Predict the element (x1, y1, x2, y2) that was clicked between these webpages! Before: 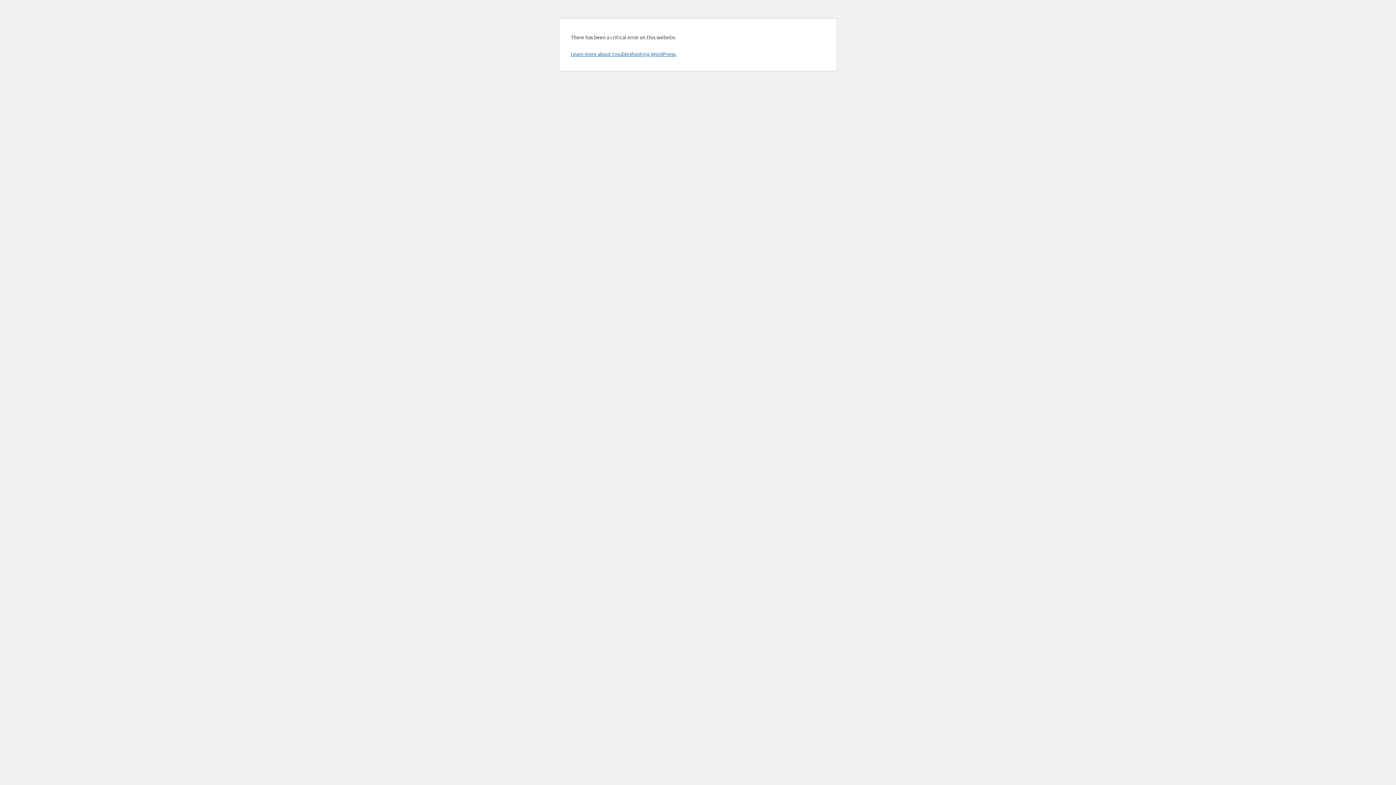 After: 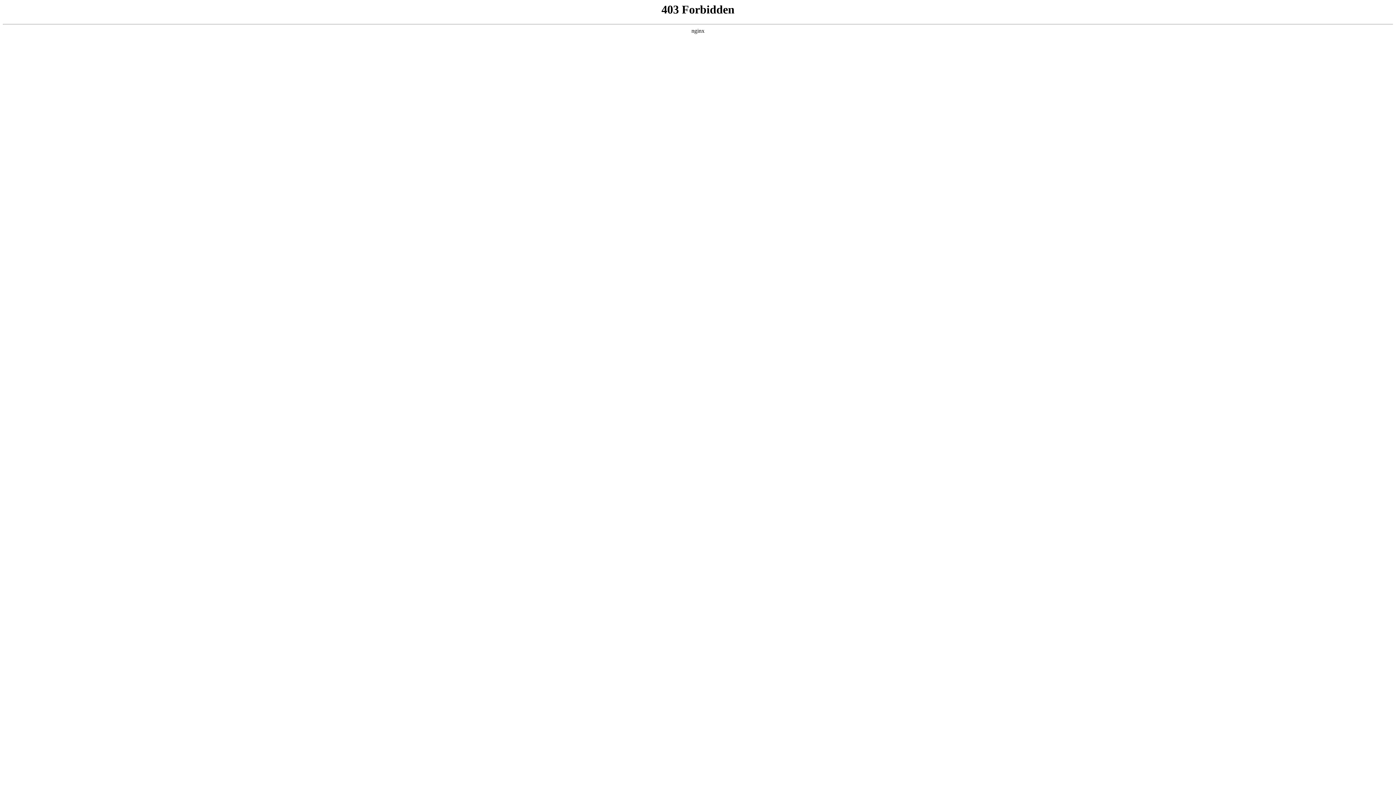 Action: label: Learn more about troubleshooting WordPress. bbox: (570, 50, 676, 57)